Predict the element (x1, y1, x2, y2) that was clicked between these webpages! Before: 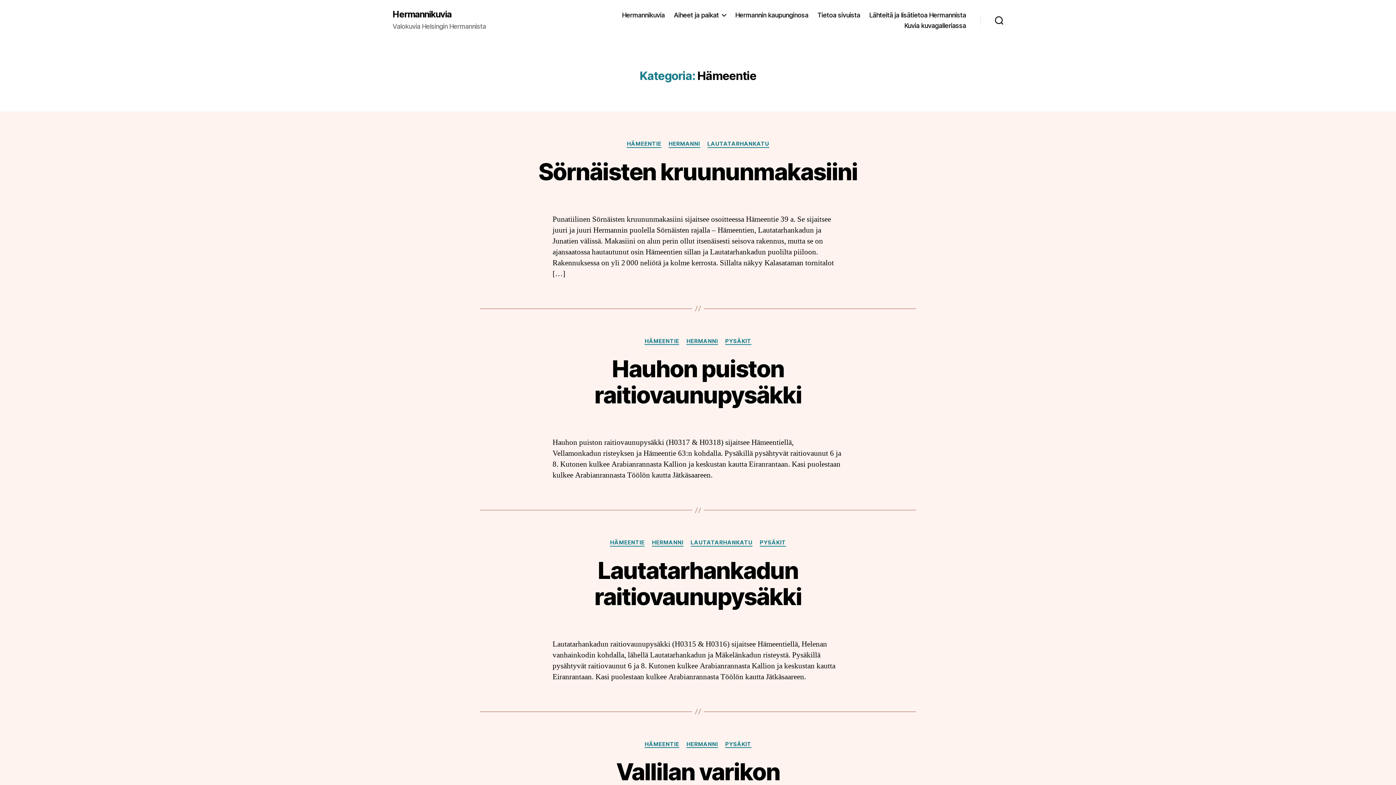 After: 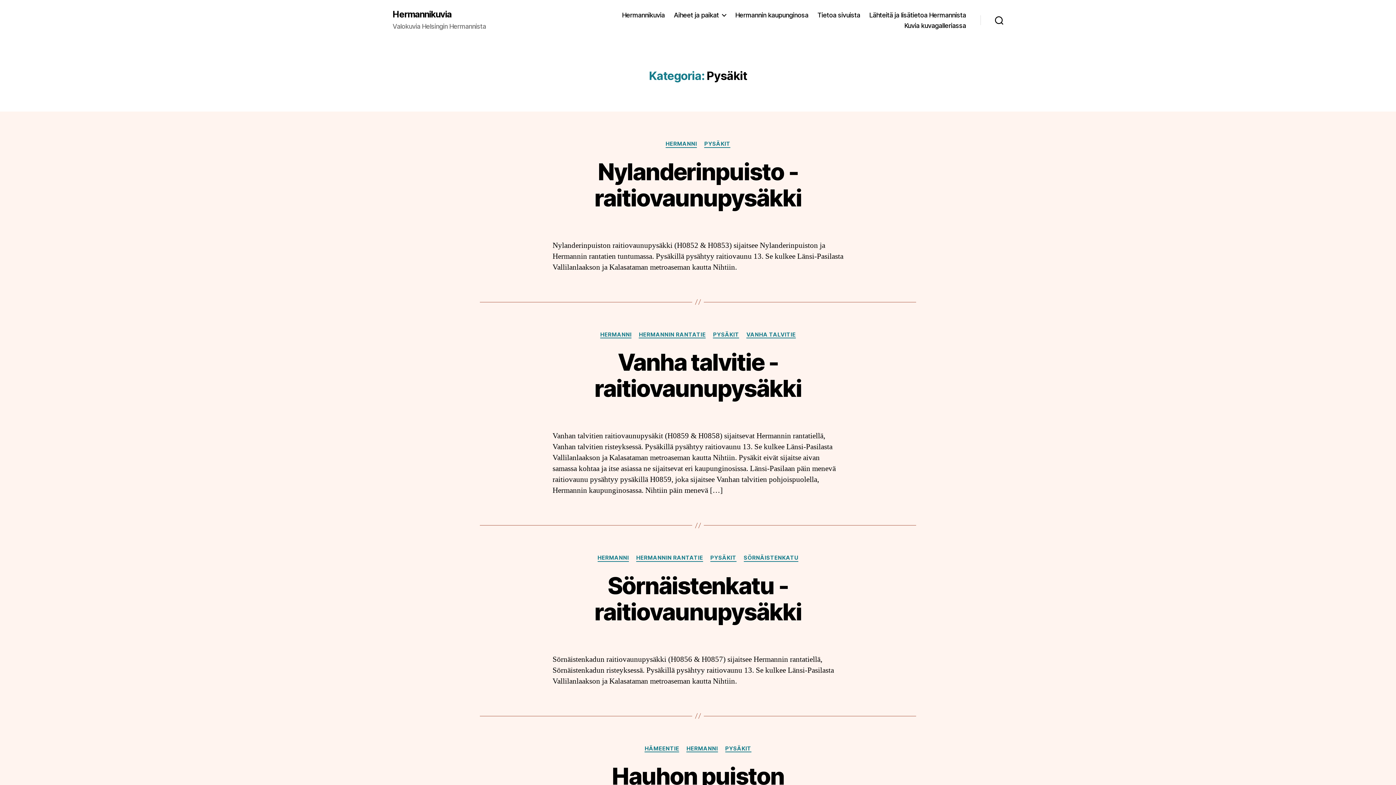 Action: bbox: (725, 338, 751, 345) label: PYSÄKIT